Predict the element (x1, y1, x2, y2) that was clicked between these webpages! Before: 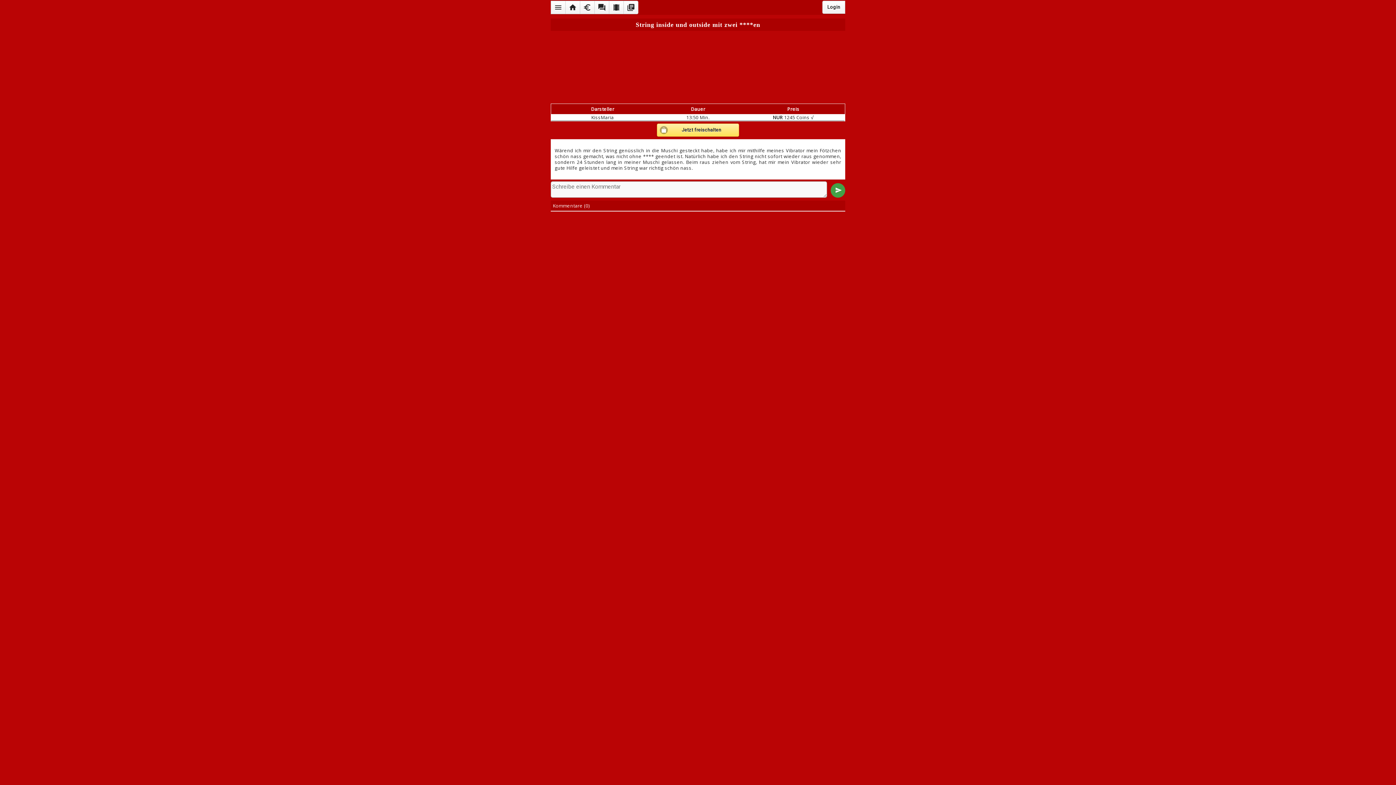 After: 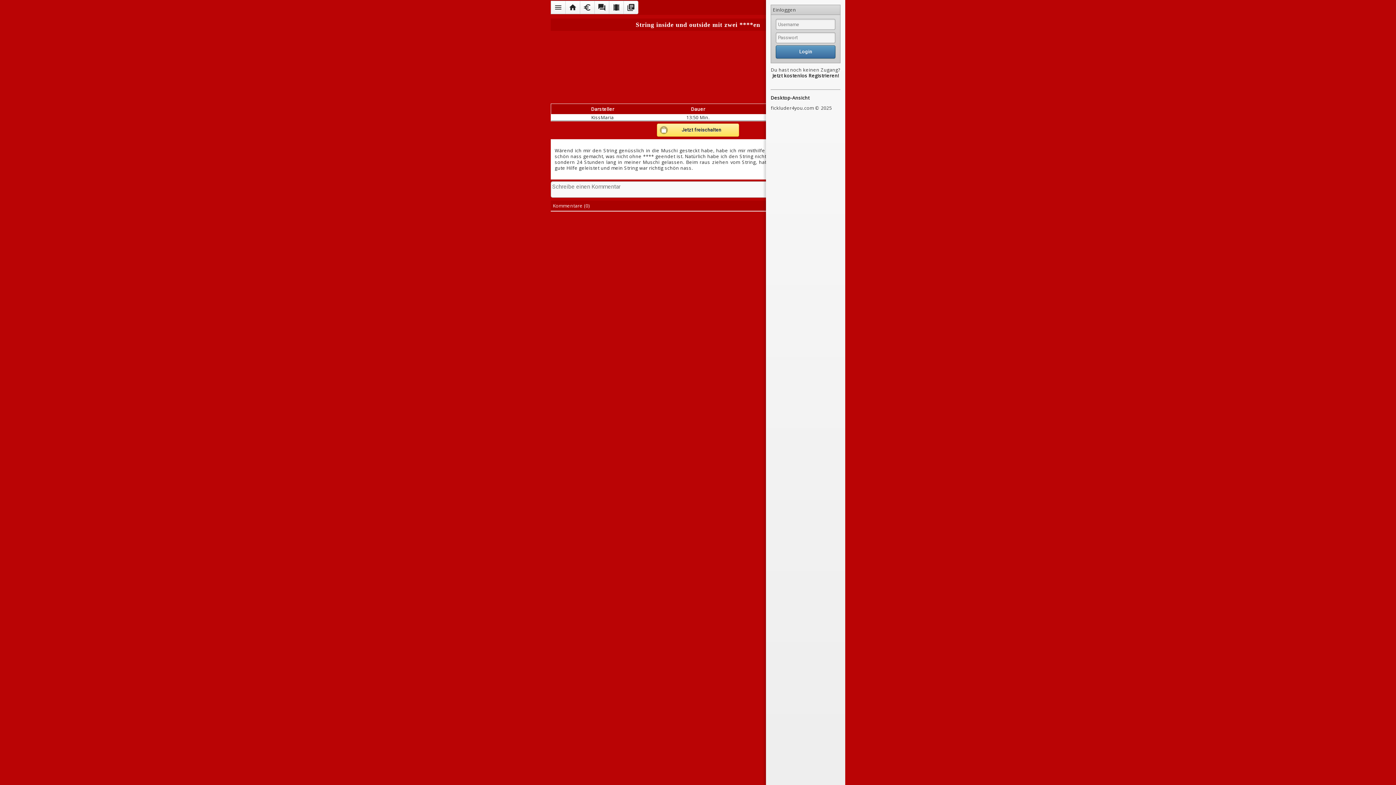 Action: bbox: (822, 0, 845, 13) label: Login